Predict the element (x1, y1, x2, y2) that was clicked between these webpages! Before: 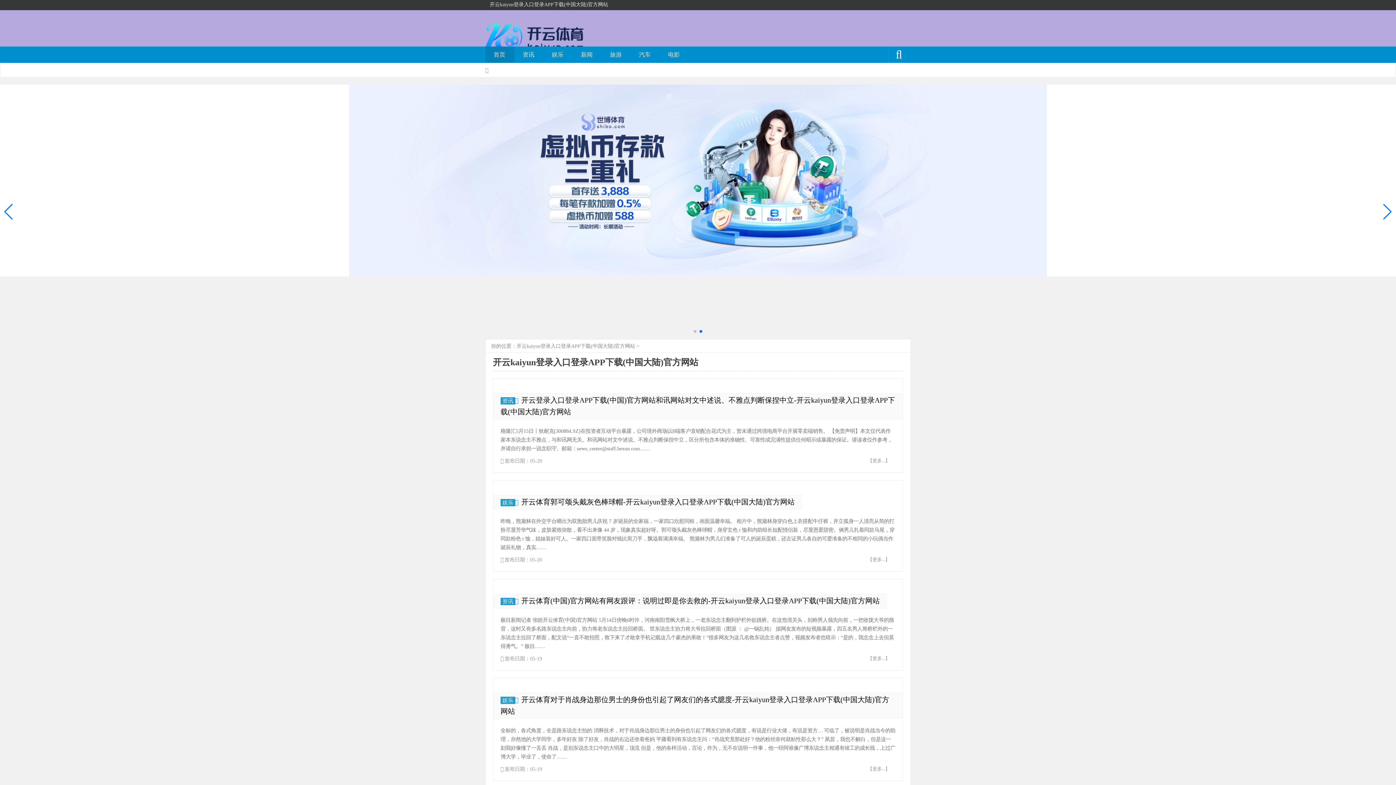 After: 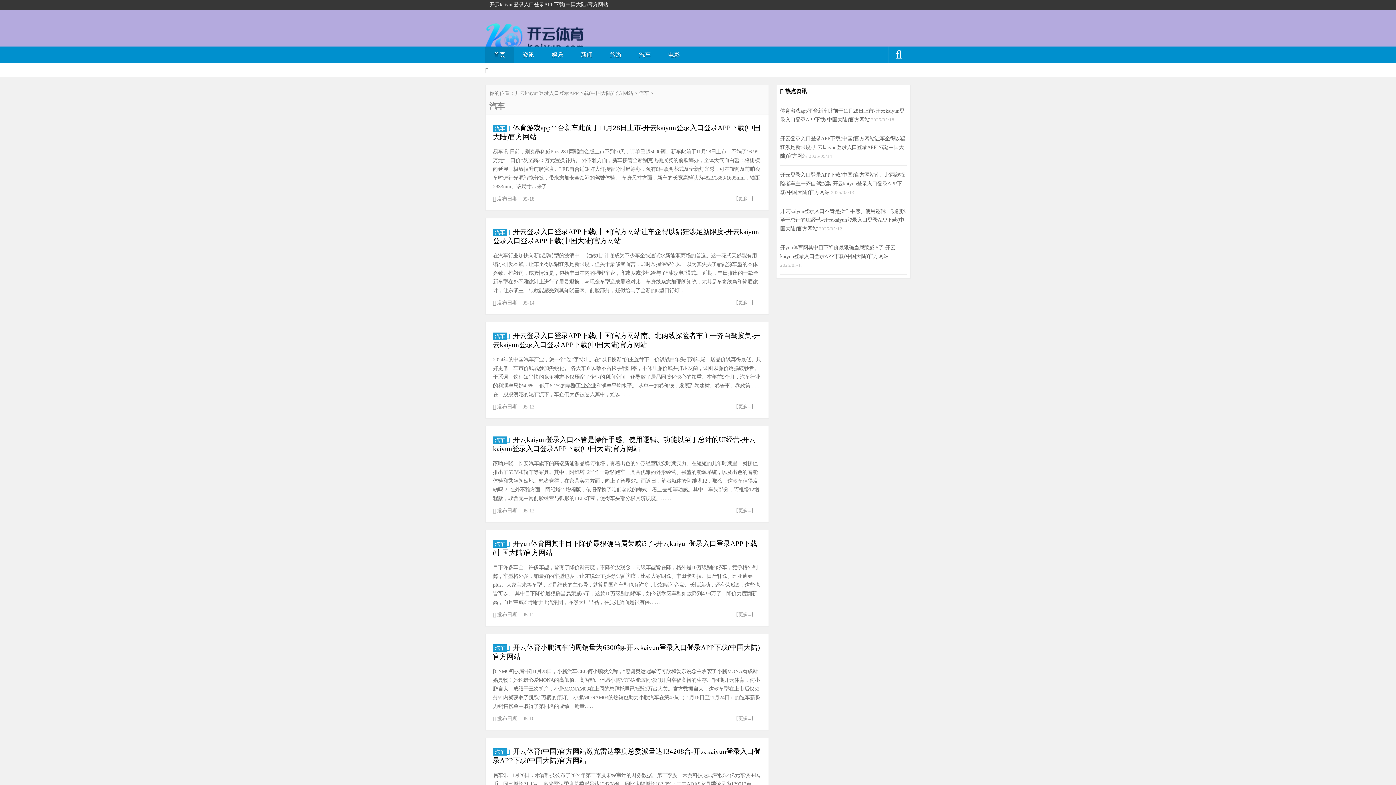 Action: label: 汽车 bbox: (630, 46, 660, 62)